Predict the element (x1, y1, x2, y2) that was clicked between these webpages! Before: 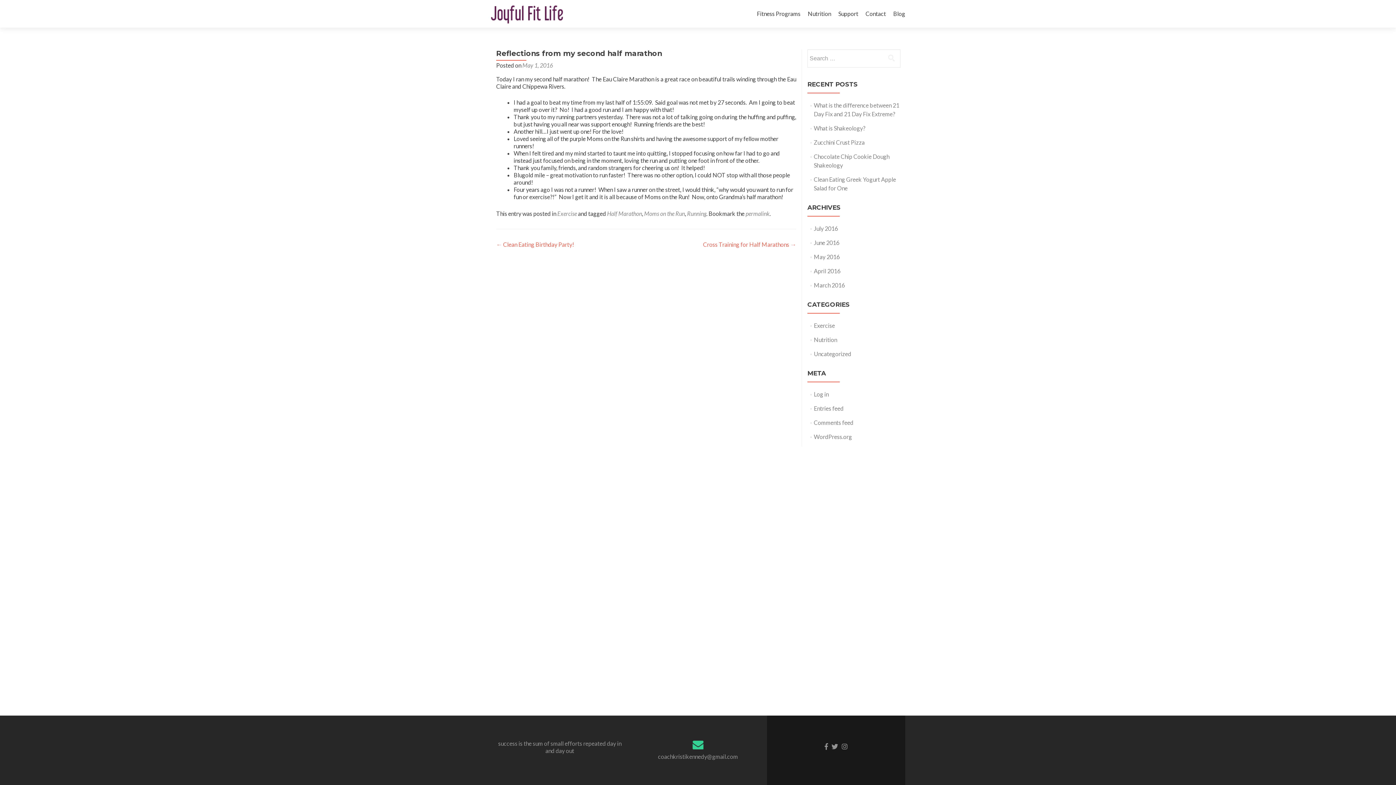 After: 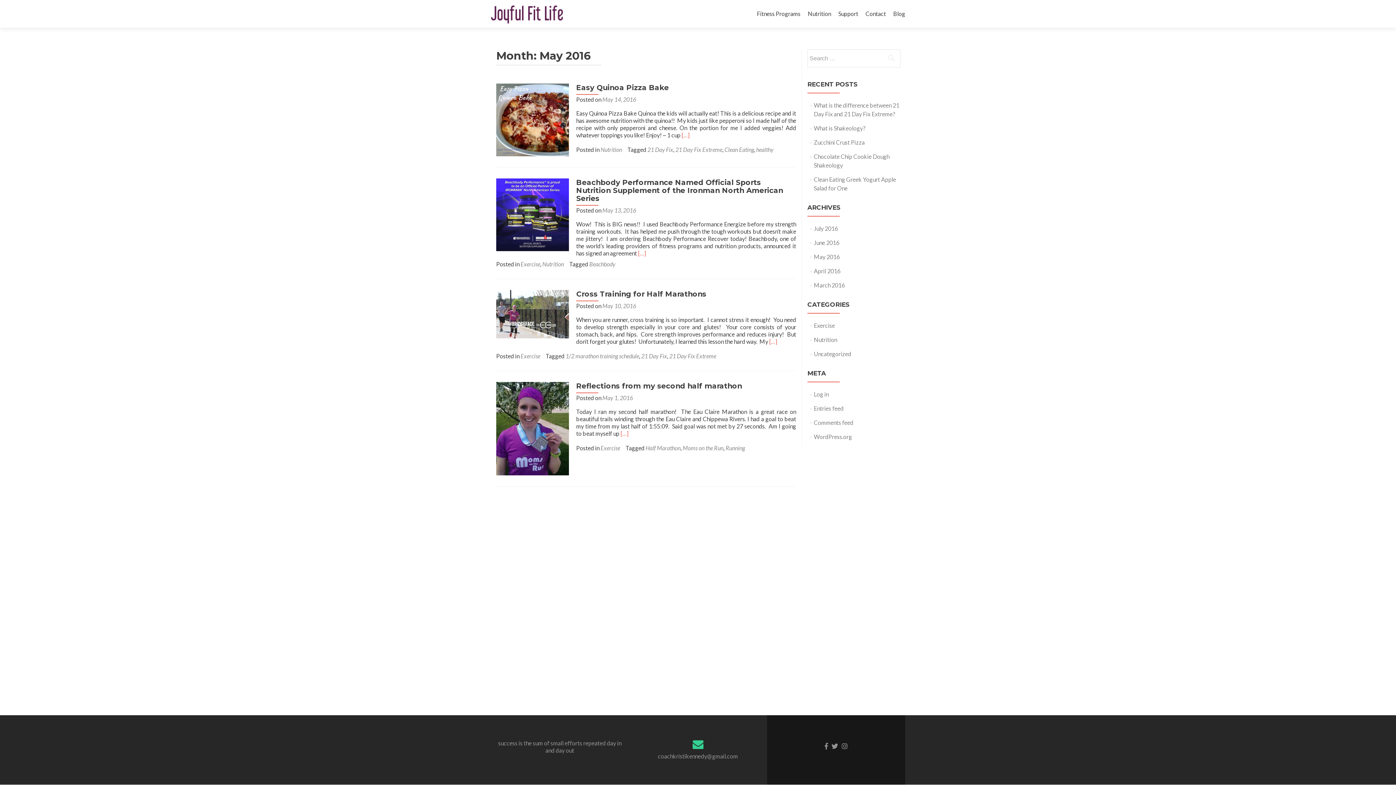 Action: bbox: (814, 253, 839, 260) label: May 2016